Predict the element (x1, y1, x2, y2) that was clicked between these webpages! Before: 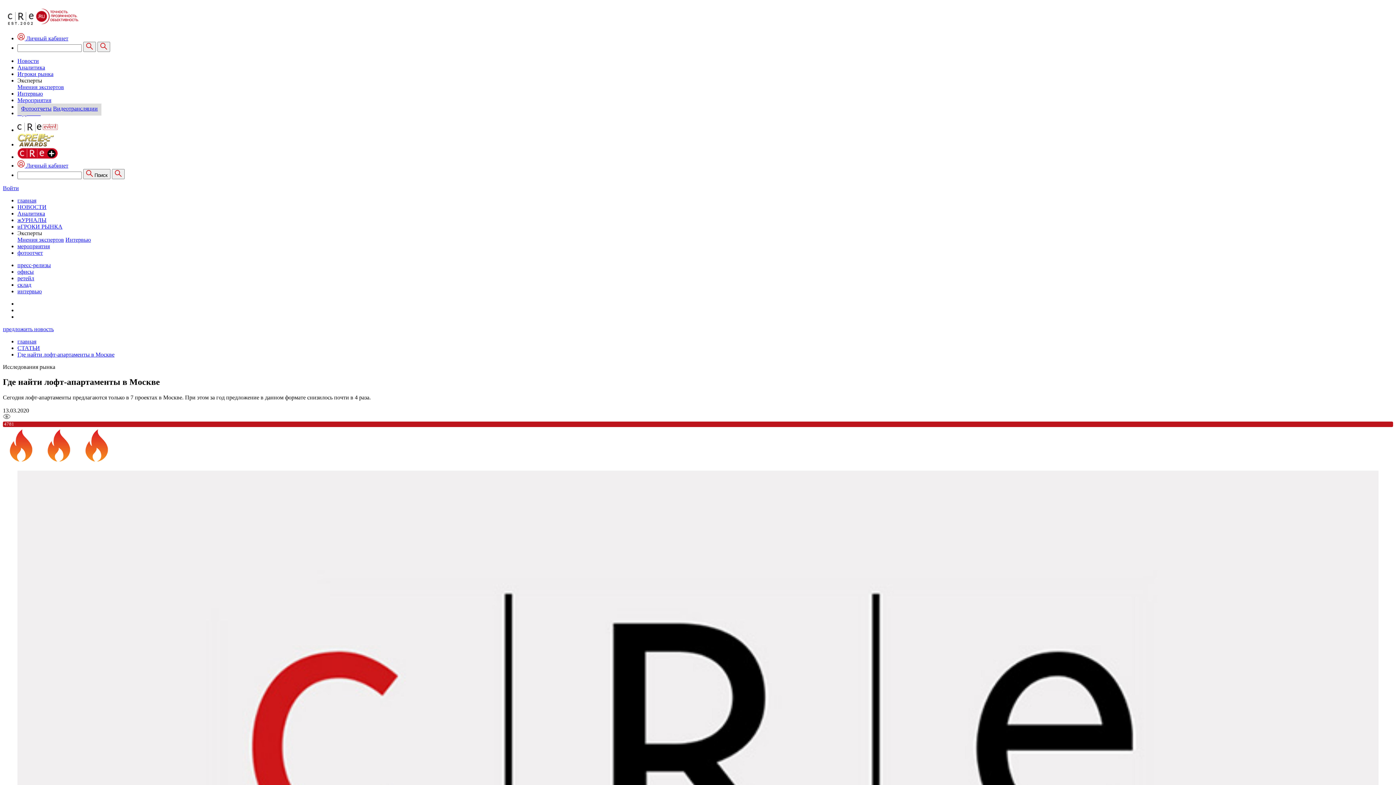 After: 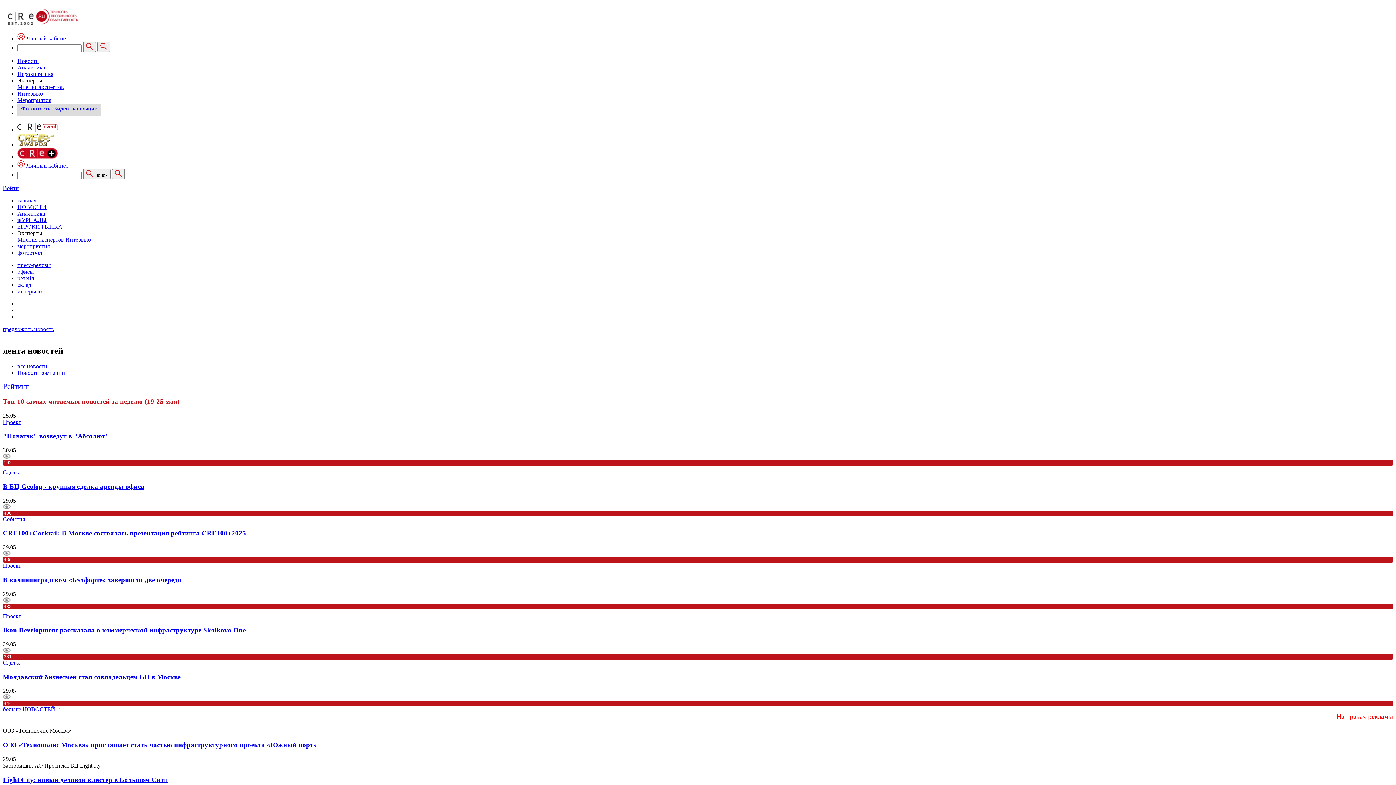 Action: label: главная bbox: (17, 197, 36, 203)